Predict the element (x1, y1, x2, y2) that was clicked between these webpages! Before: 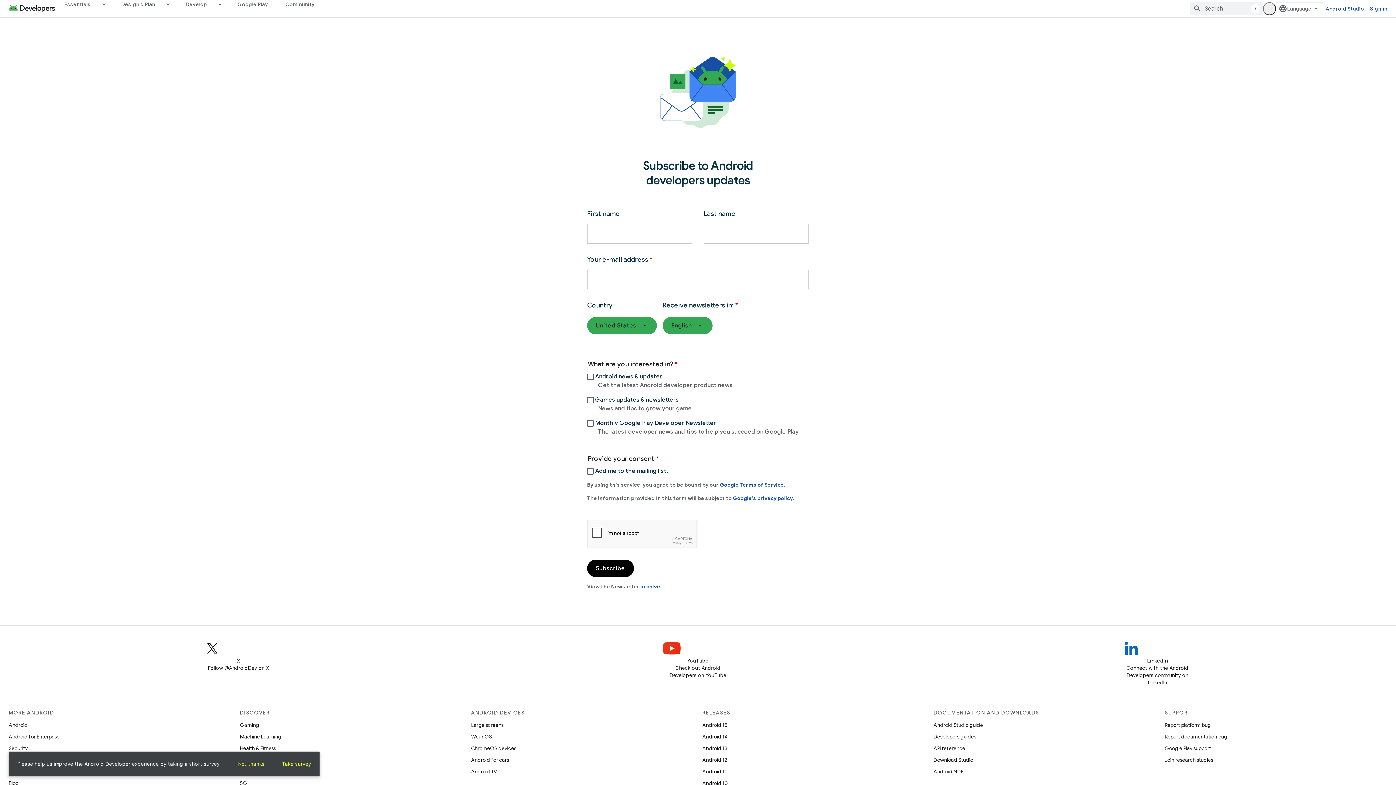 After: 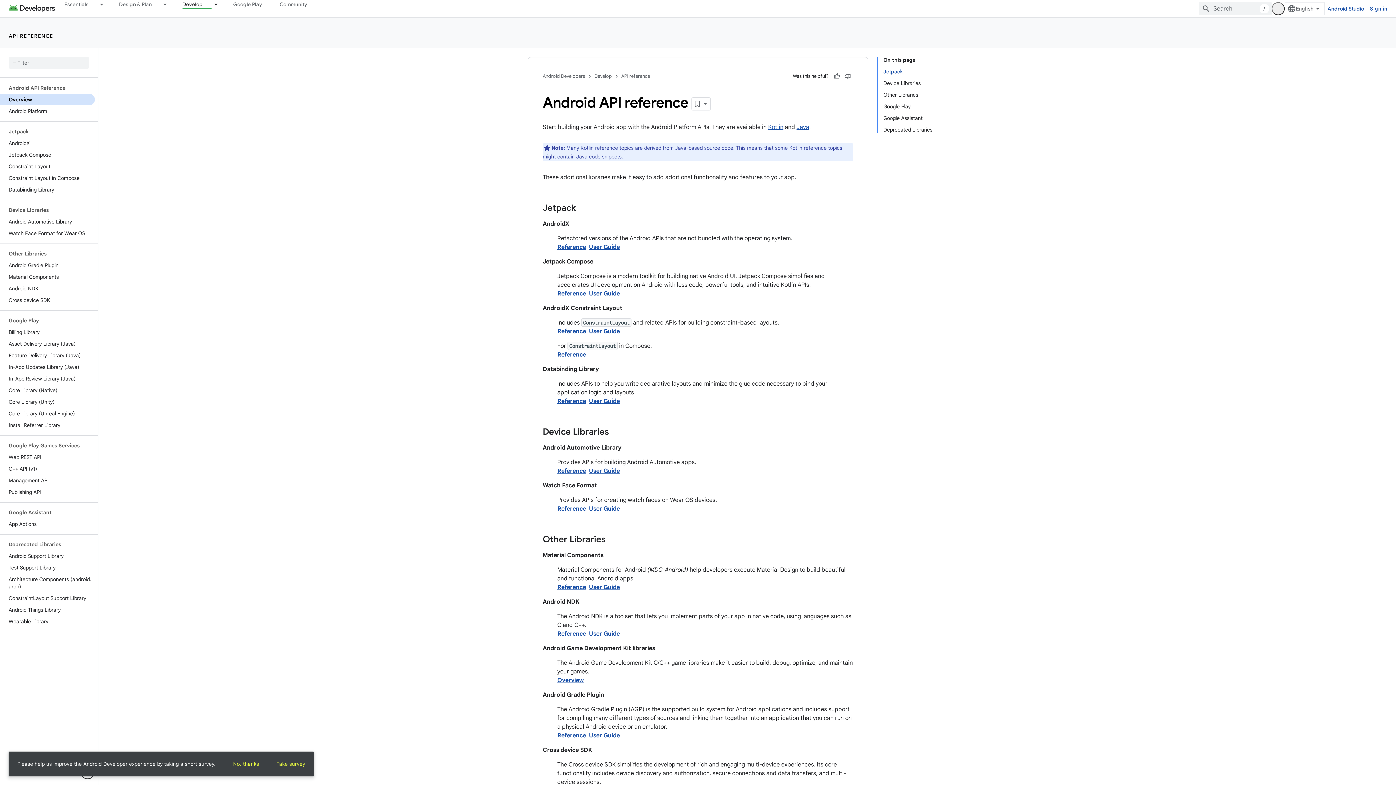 Action: bbox: (933, 742, 965, 754) label: API reference